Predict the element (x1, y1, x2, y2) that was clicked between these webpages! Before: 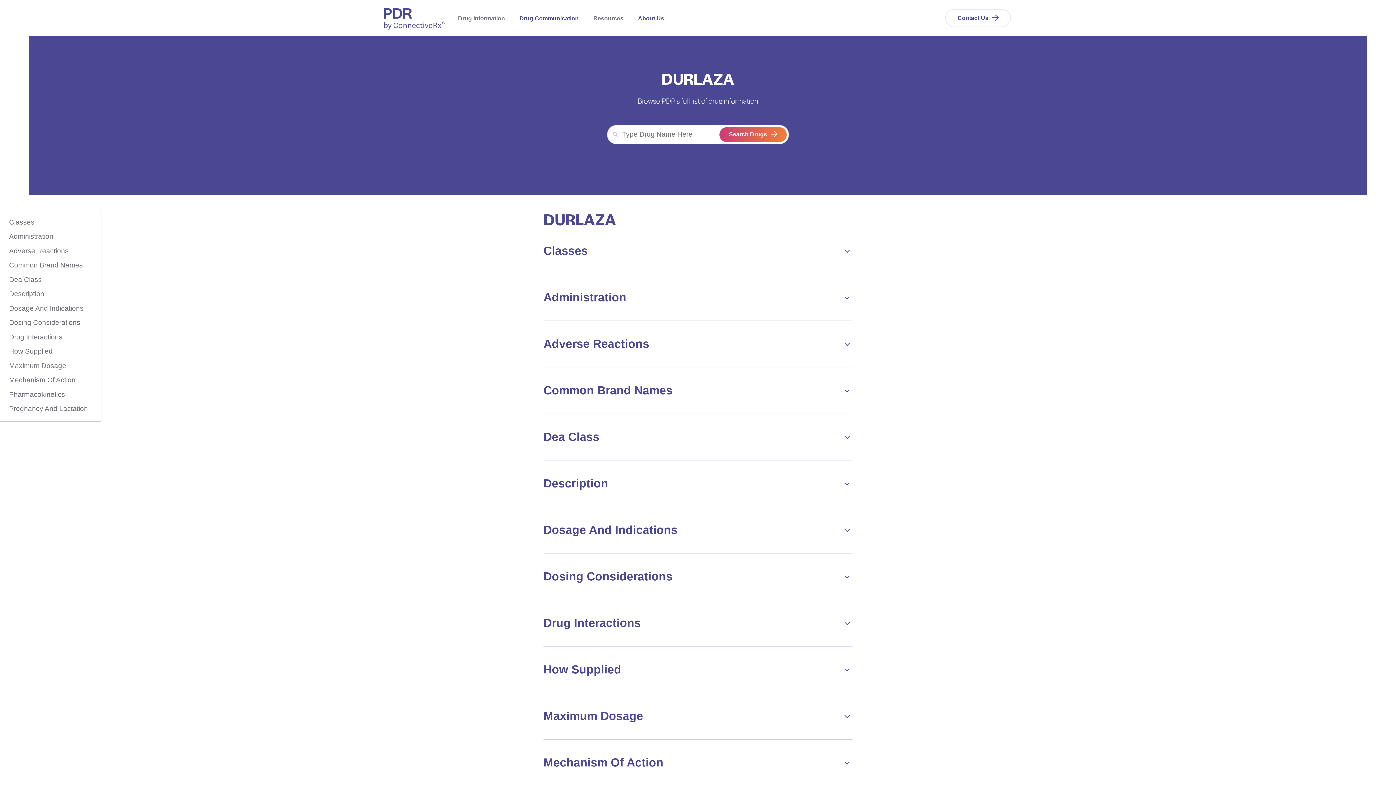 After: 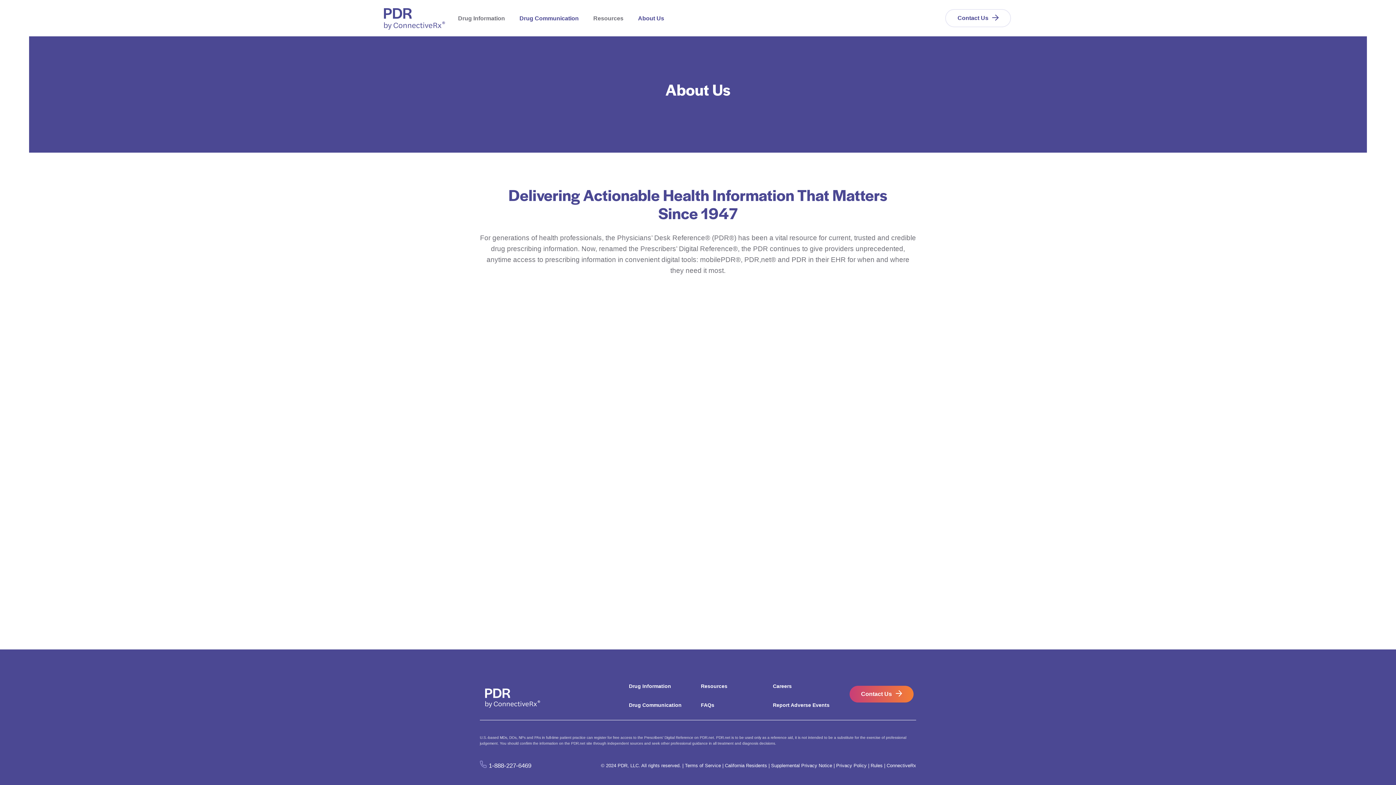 Action: bbox: (632, 13, 669, 22) label: About Us